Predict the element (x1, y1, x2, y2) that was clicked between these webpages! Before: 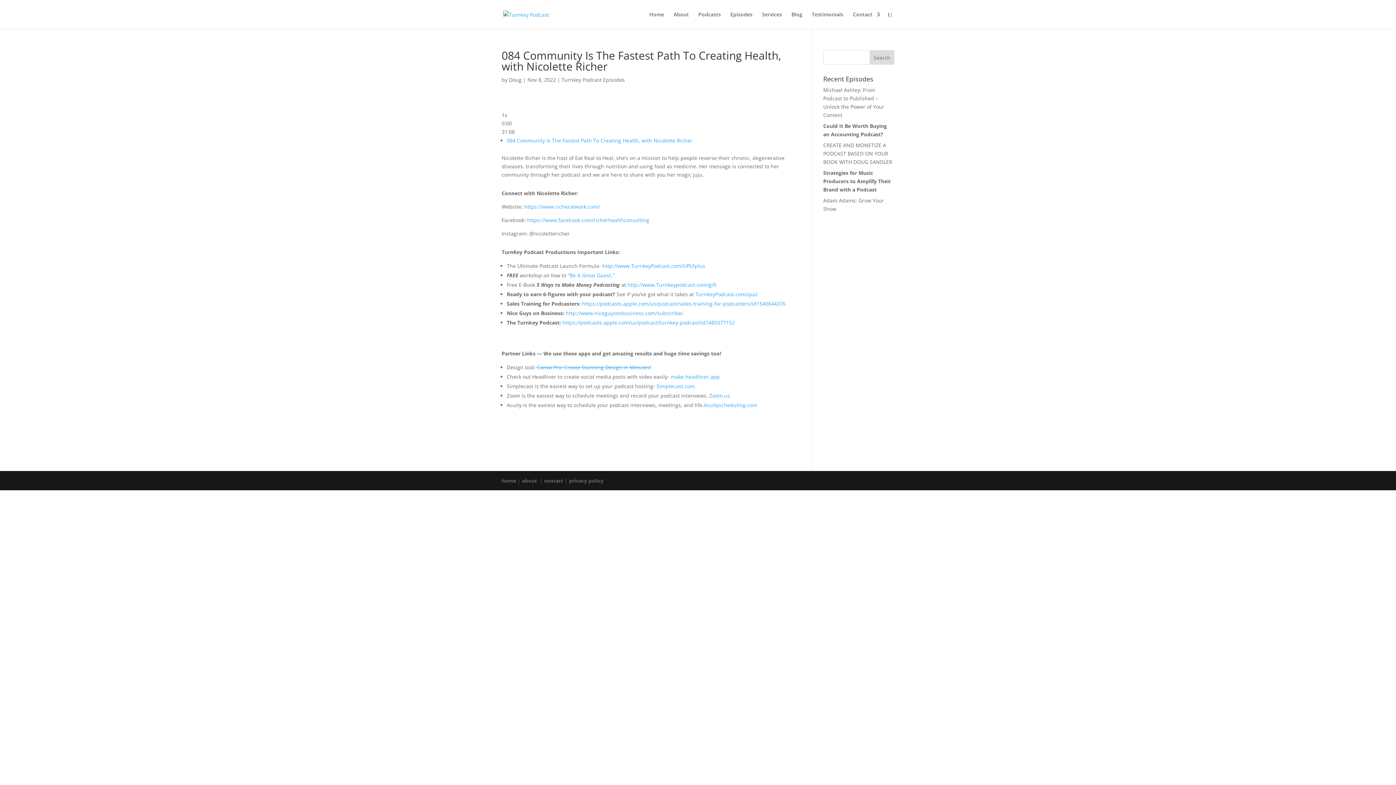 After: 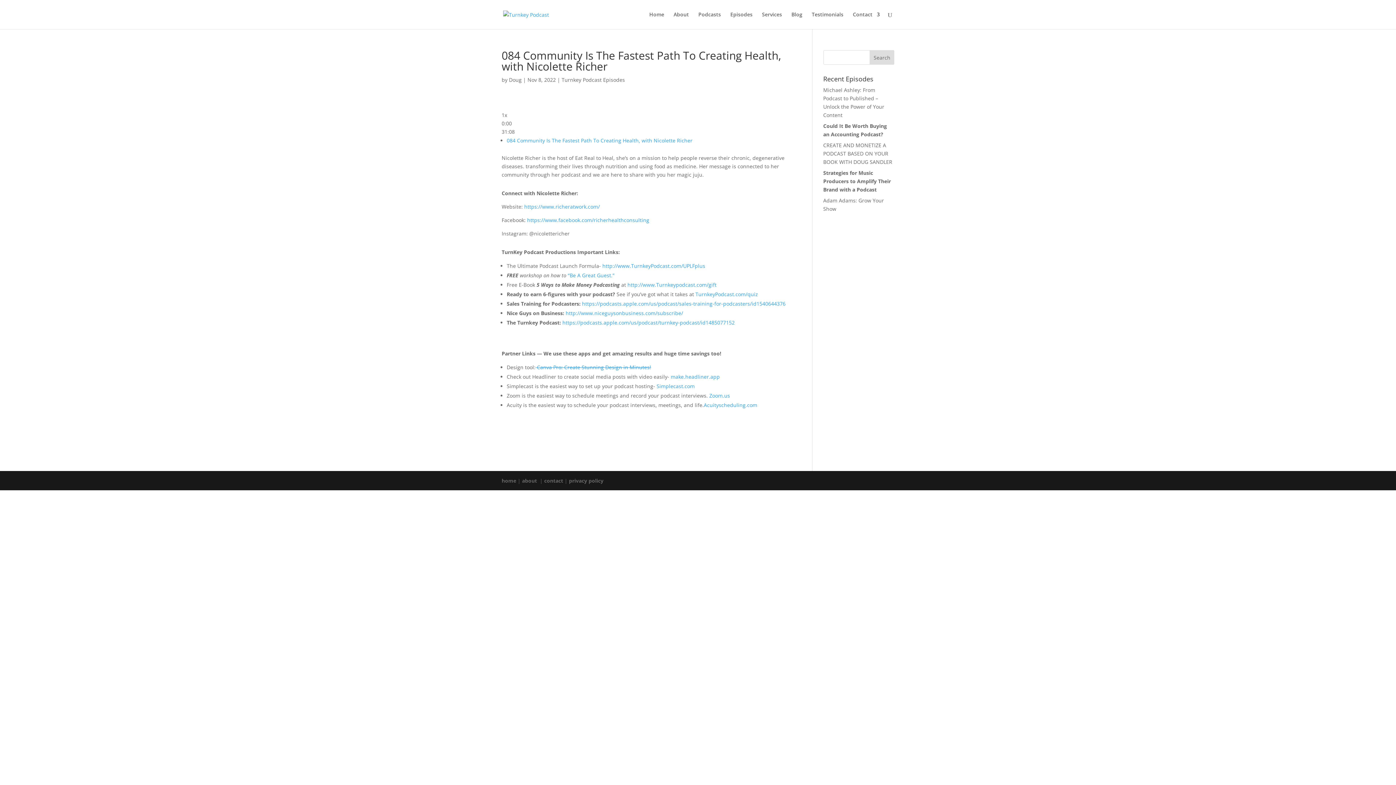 Action: bbox: (695, 290, 758, 297) label: TurnkeyPodcast.com/quiz